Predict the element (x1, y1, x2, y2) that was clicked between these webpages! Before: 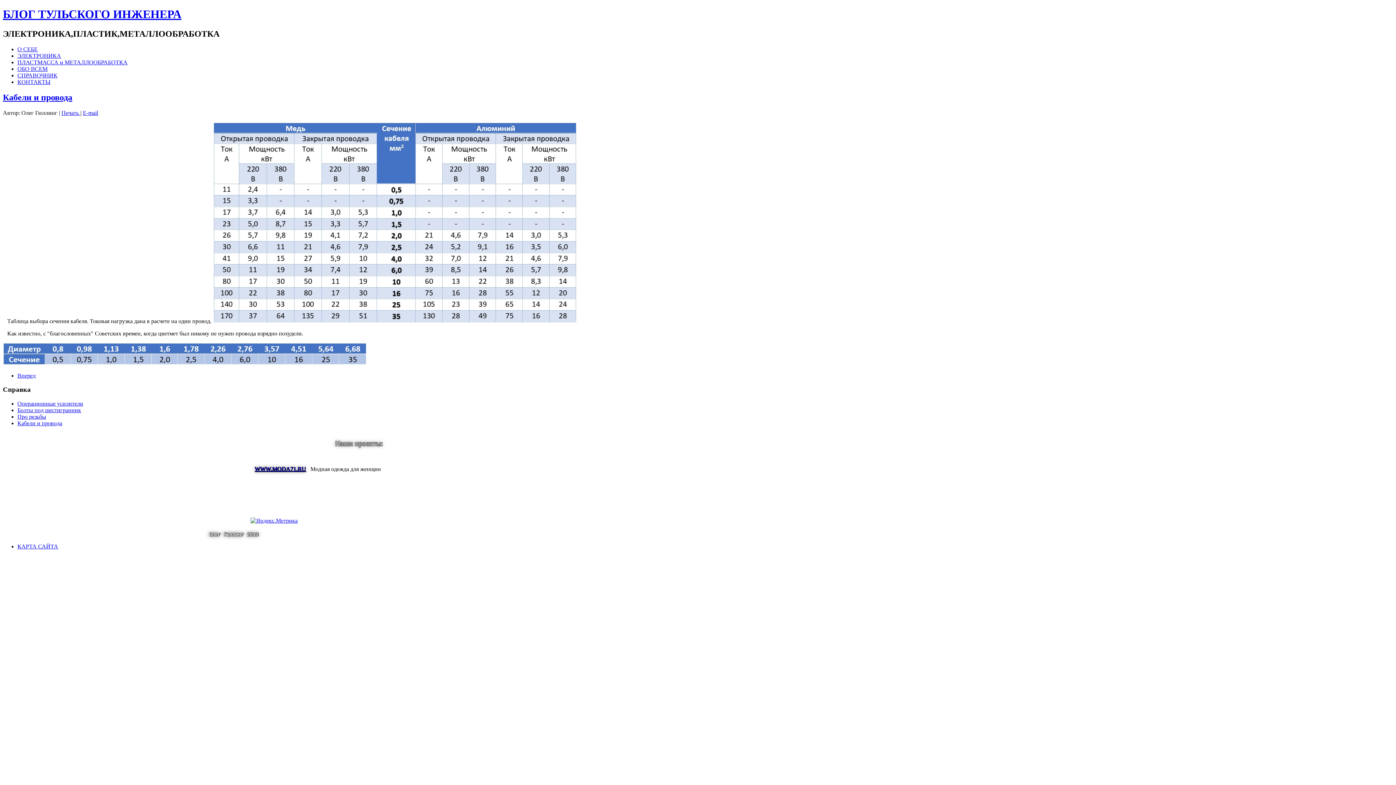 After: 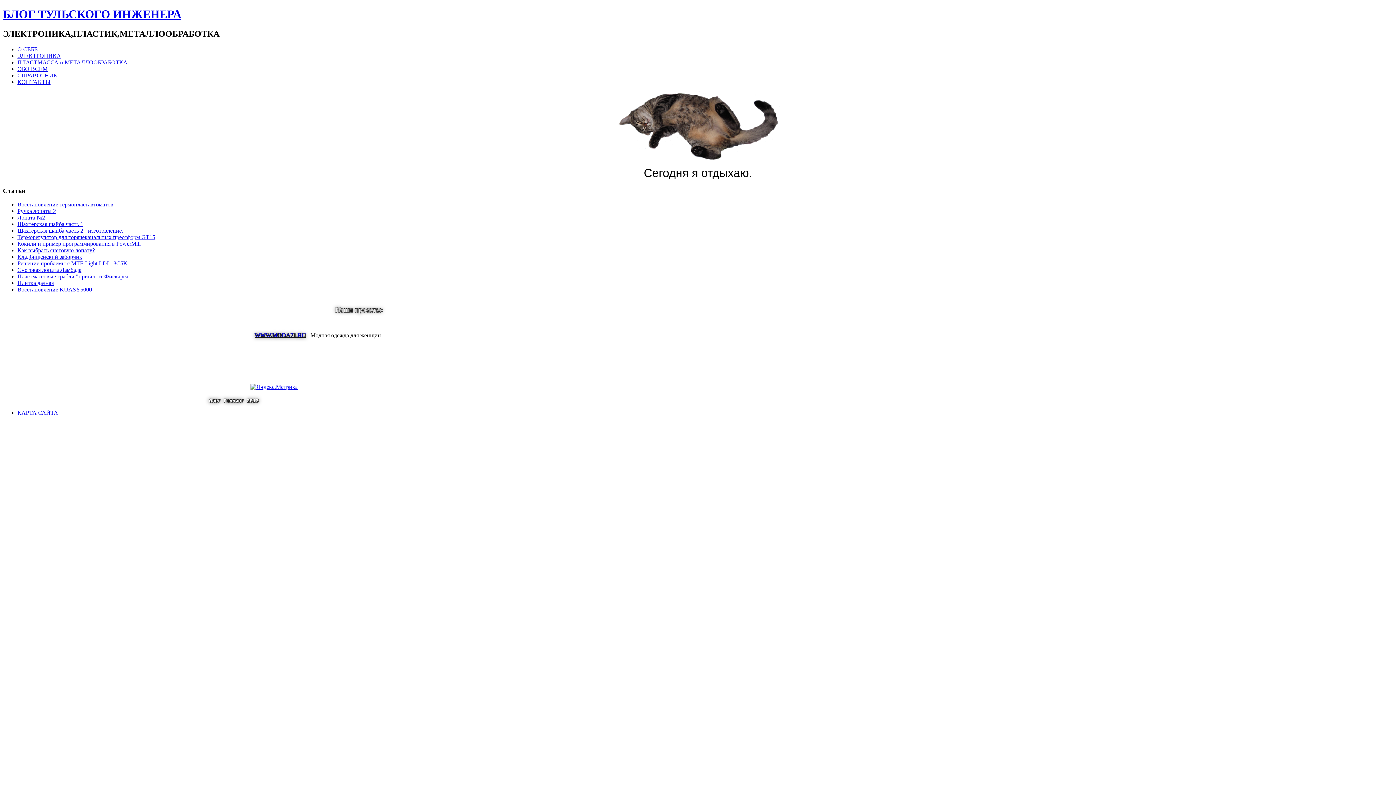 Action: bbox: (17, 78, 50, 85) label: КОНТАКТЫ